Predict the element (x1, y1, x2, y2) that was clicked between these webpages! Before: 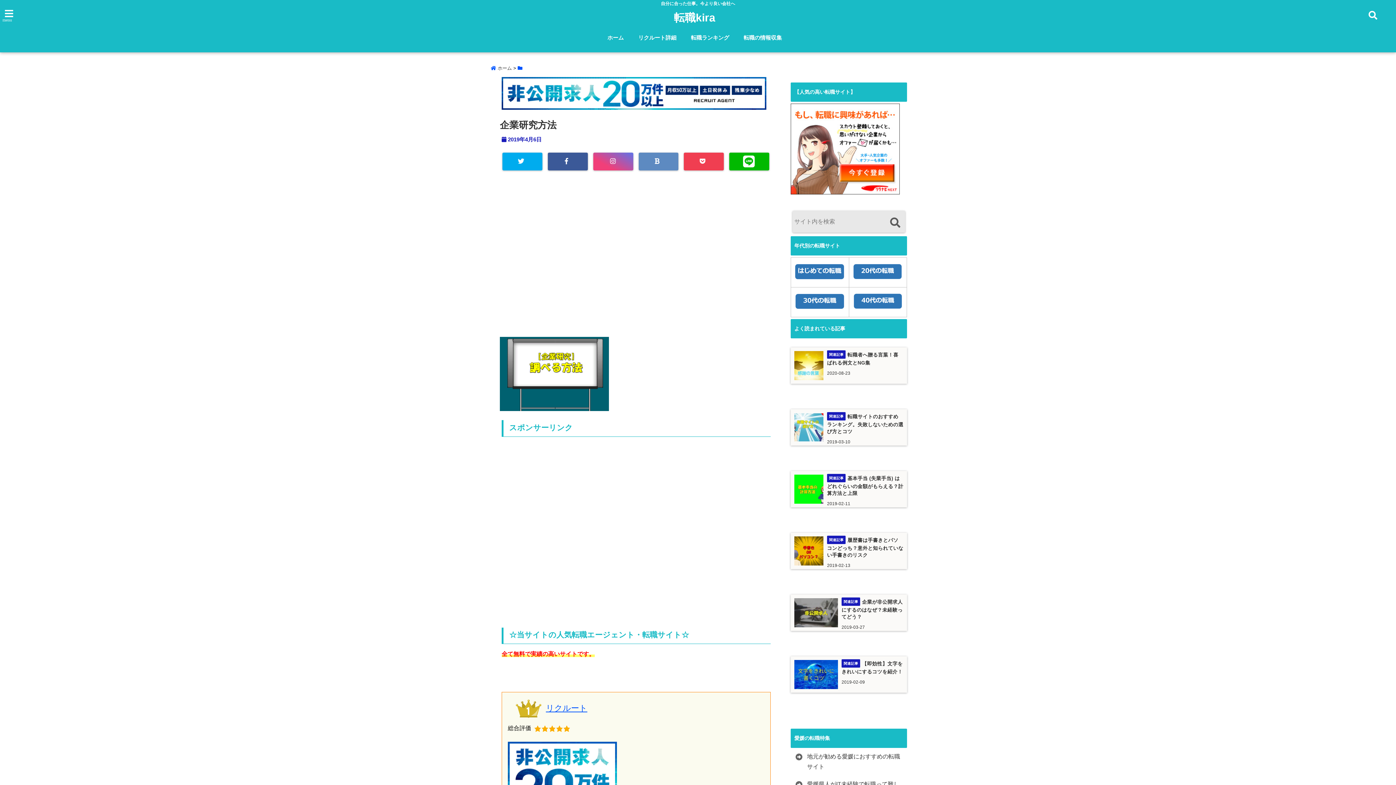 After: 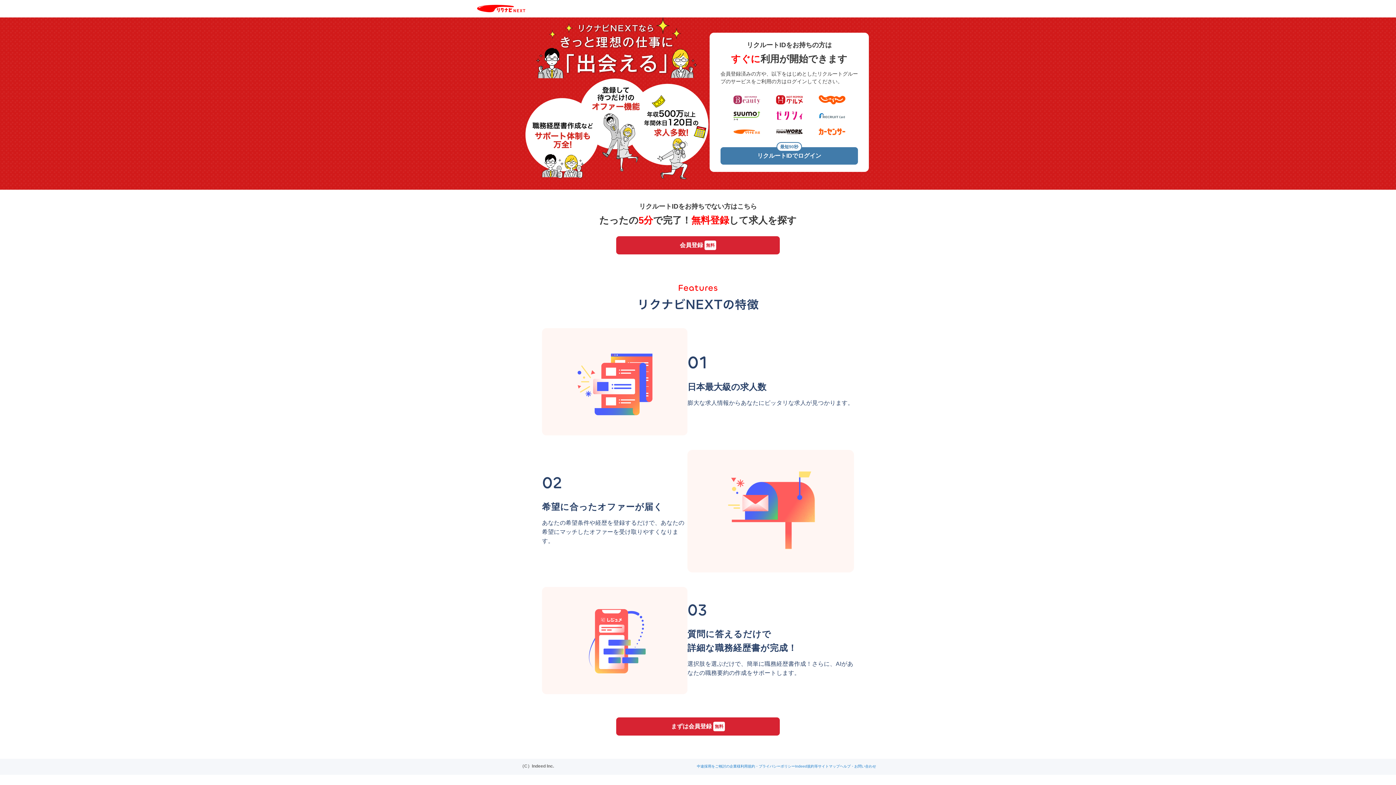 Action: bbox: (790, 103, 900, 194)